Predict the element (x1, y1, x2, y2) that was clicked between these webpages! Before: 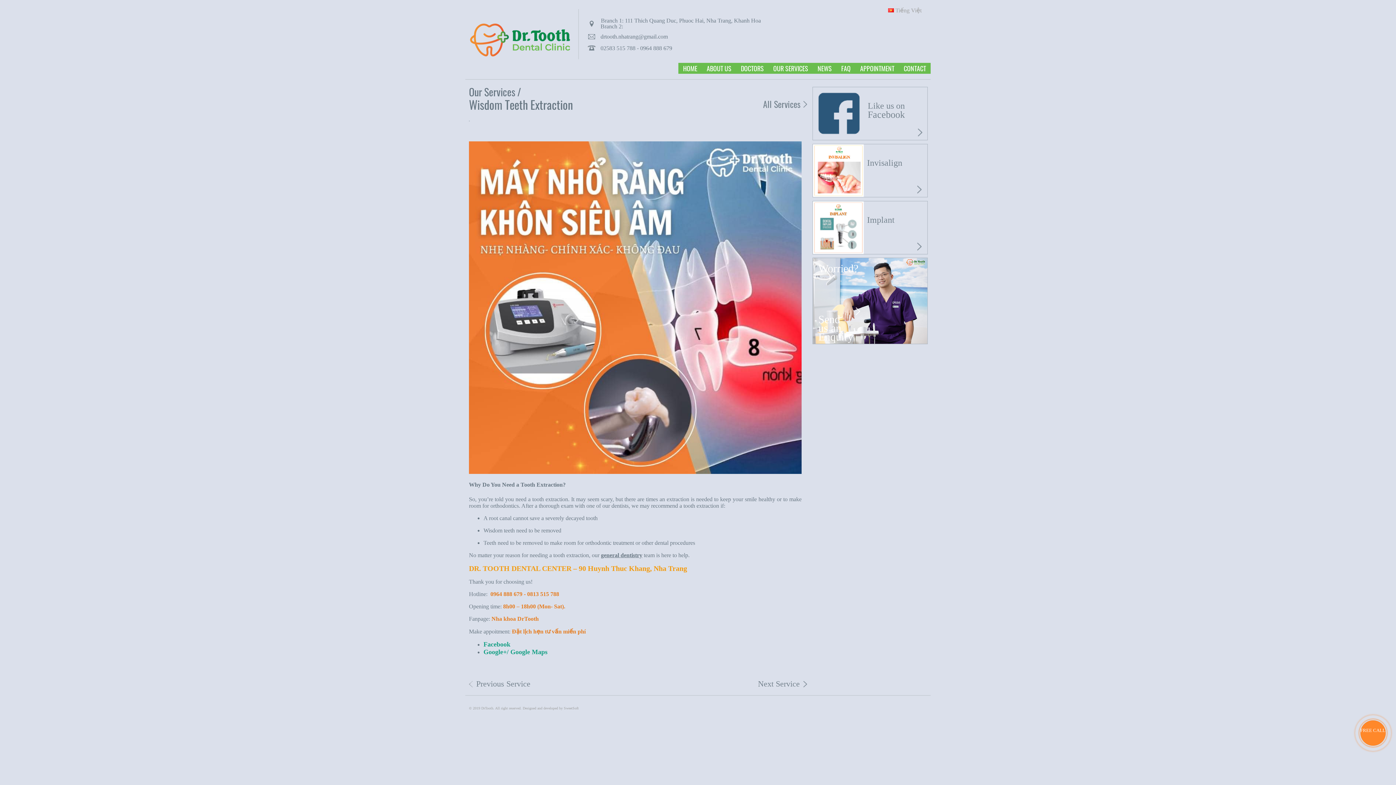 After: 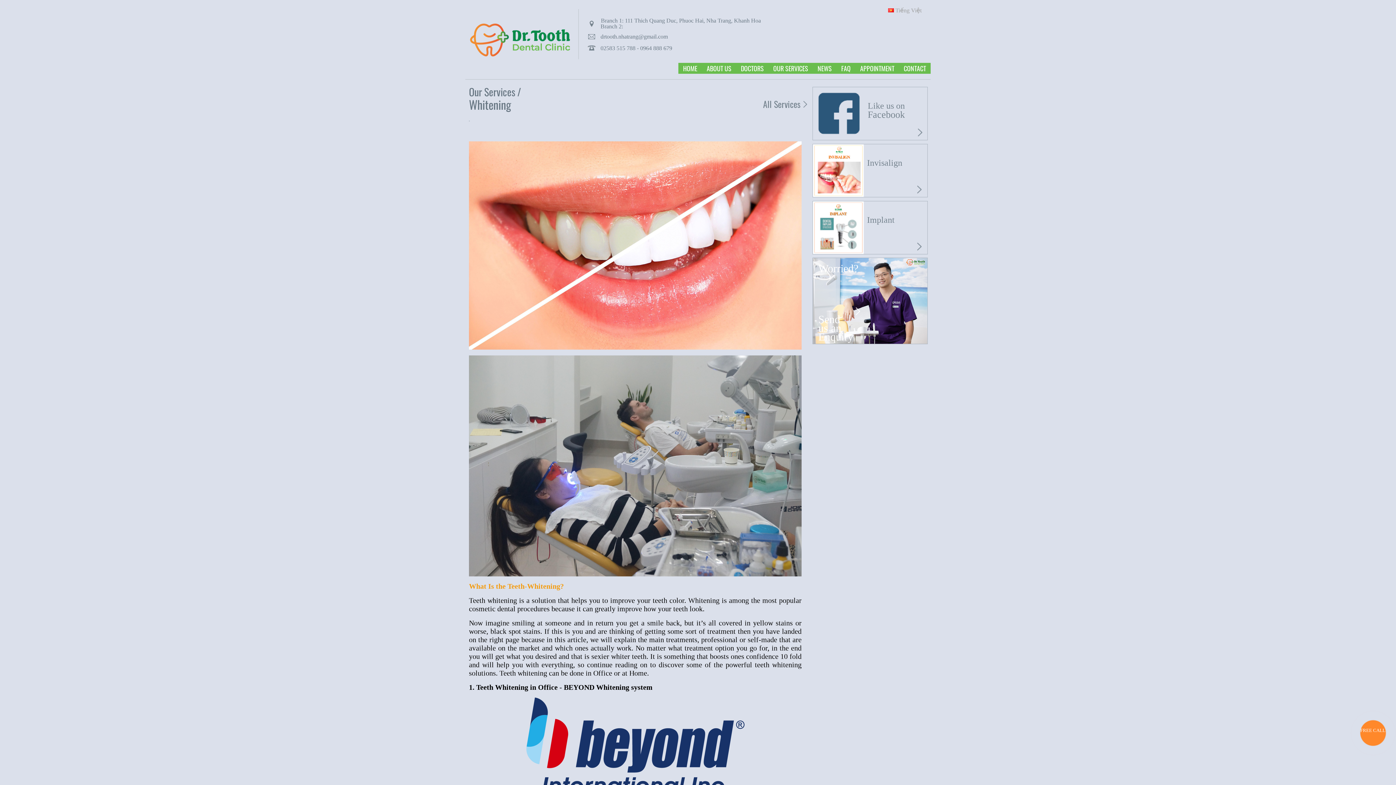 Action: bbox: (758, 680, 807, 688) label: Next Service